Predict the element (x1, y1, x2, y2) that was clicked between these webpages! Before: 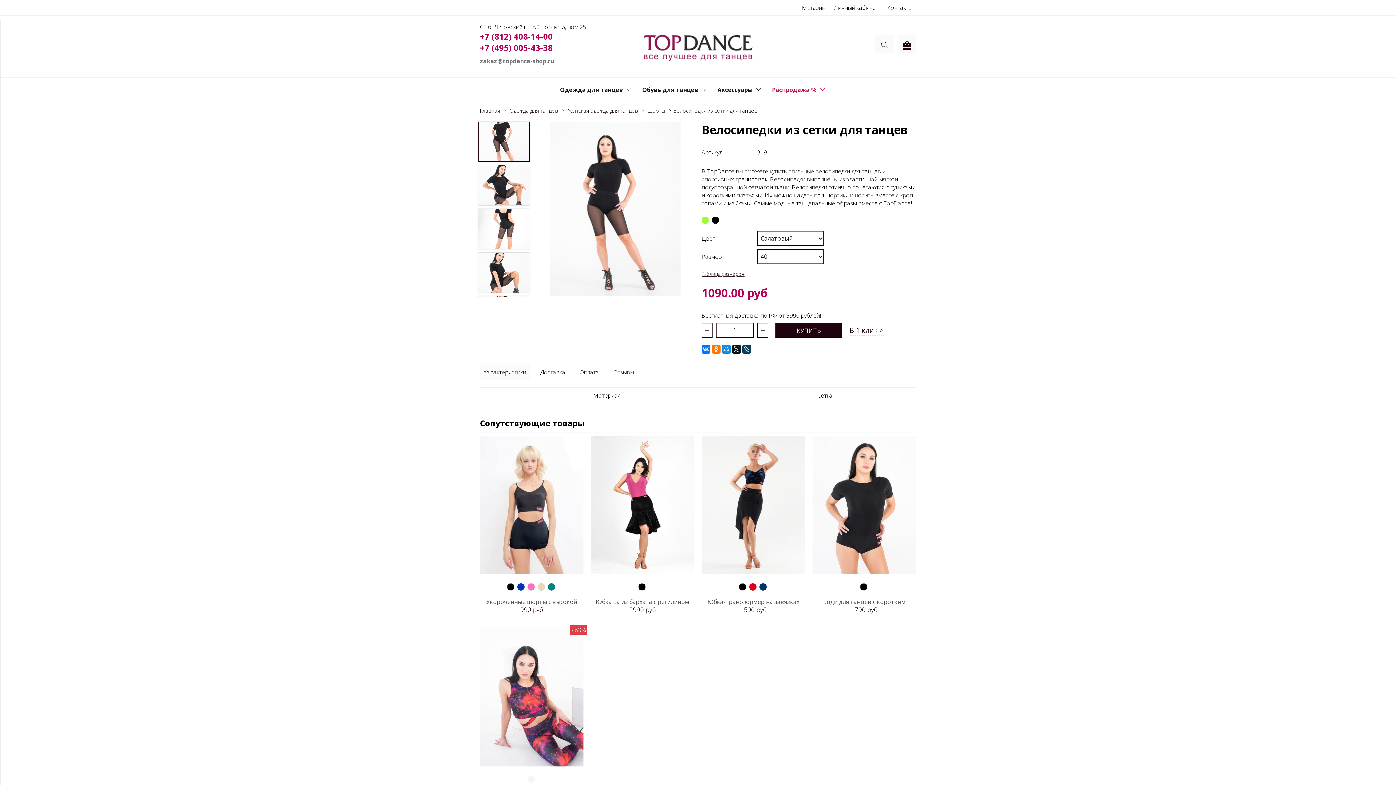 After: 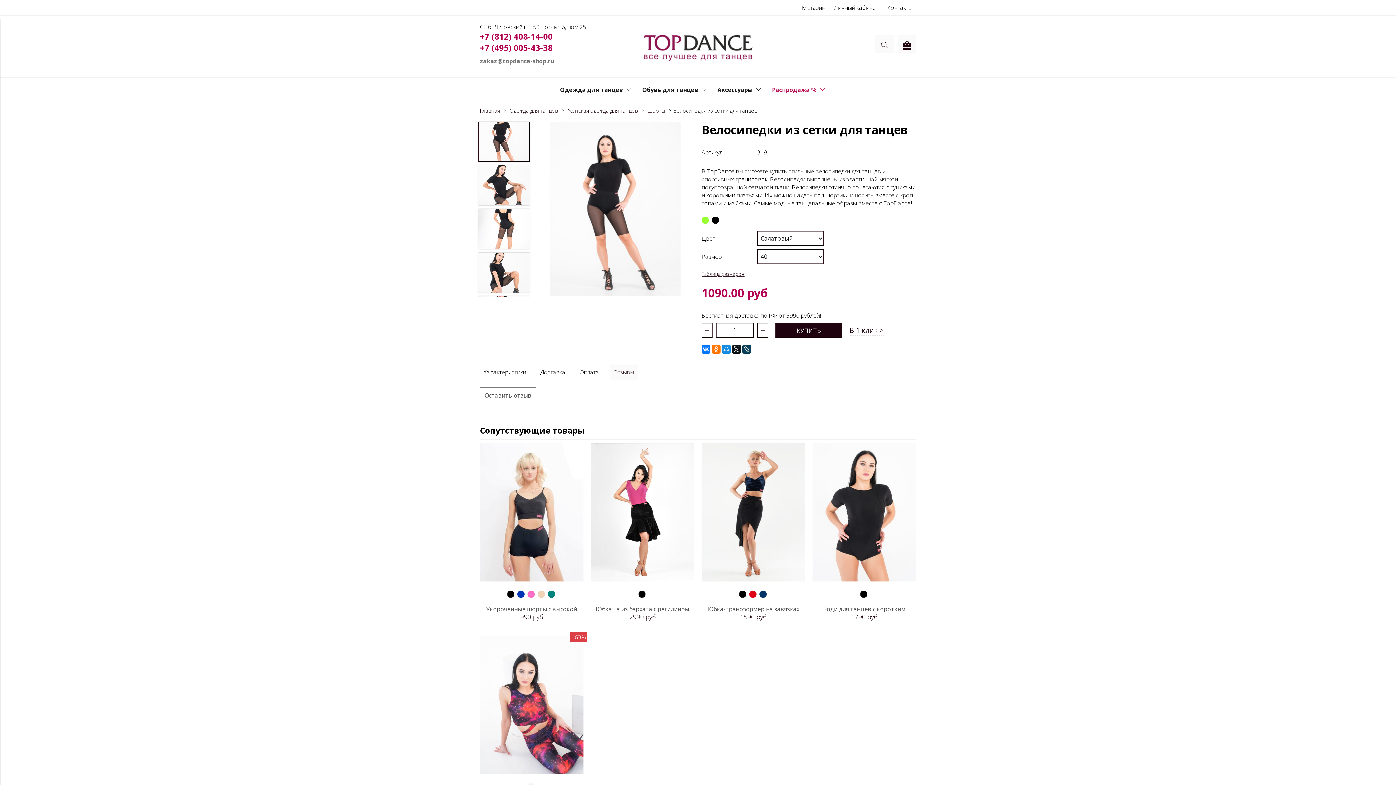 Action: label: Отзывы bbox: (609, 364, 637, 379)